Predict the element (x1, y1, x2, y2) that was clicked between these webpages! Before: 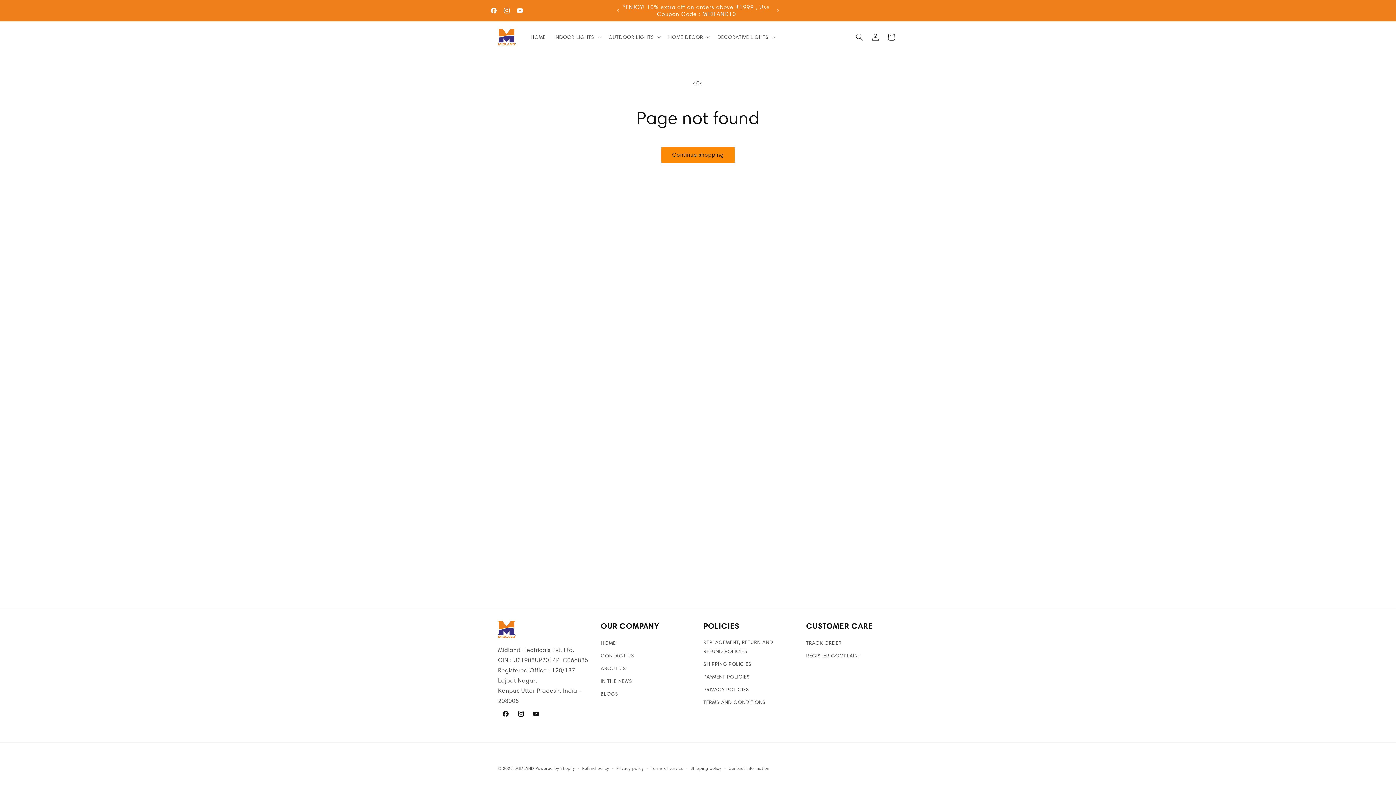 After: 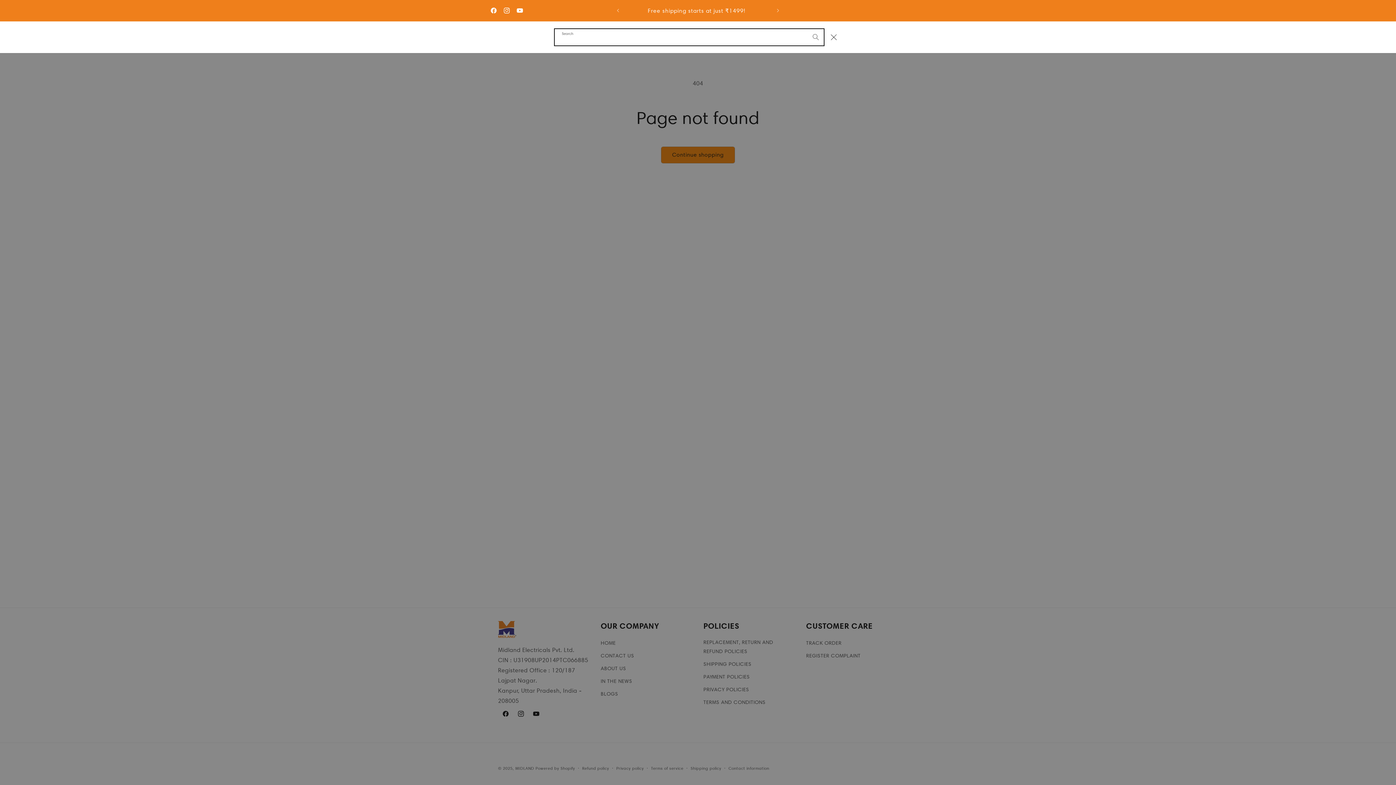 Action: bbox: (851, 29, 867, 45) label: Search